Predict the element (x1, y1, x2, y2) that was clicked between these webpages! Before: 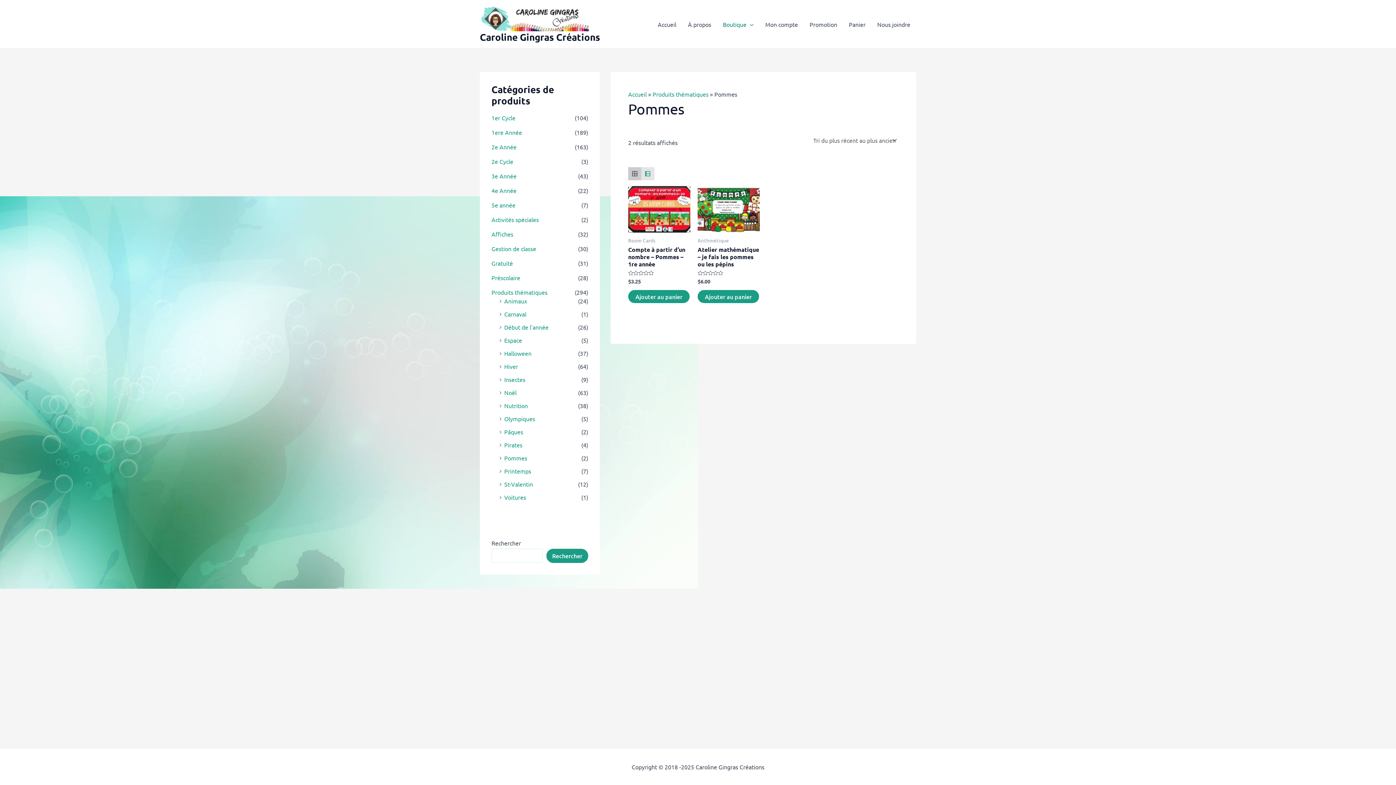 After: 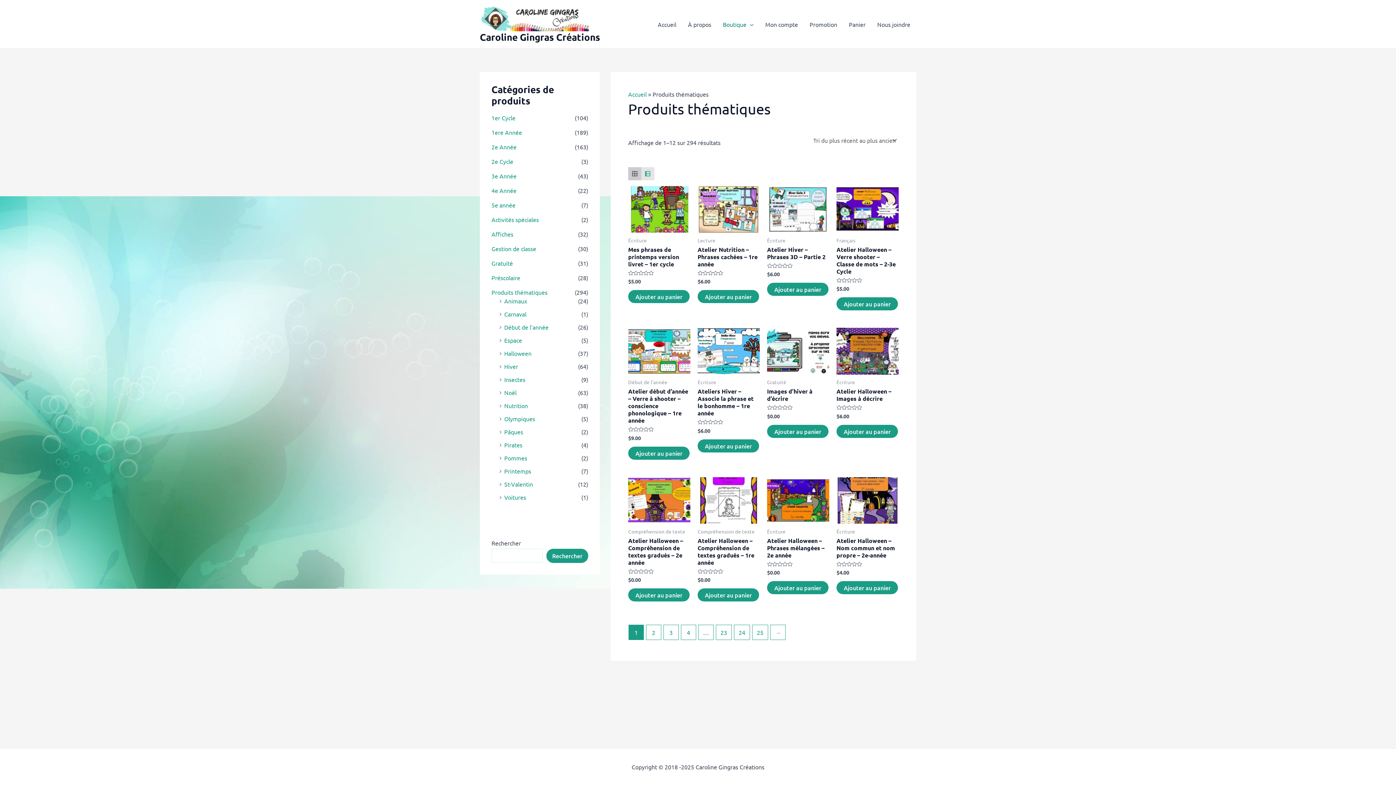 Action: label: Produits thématiques bbox: (652, 90, 708, 97)